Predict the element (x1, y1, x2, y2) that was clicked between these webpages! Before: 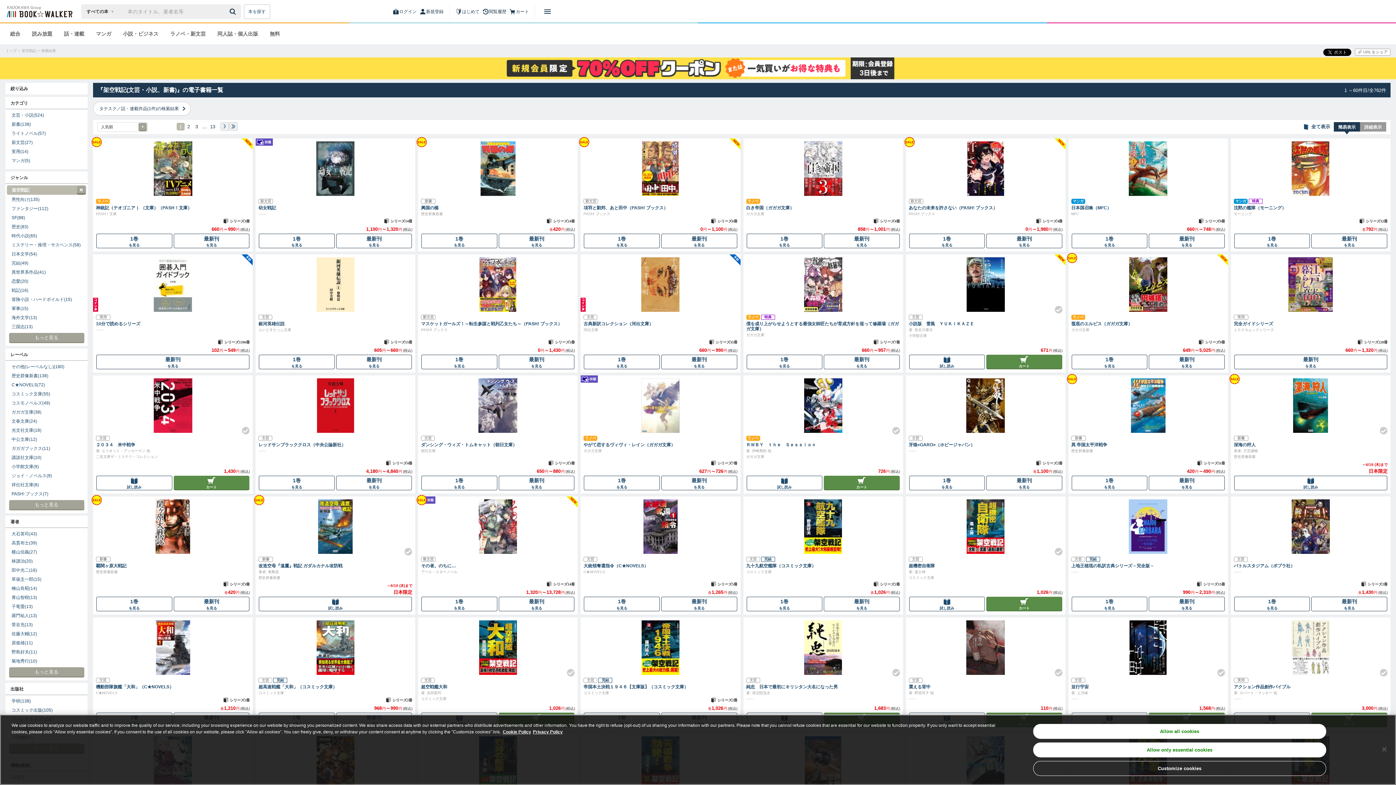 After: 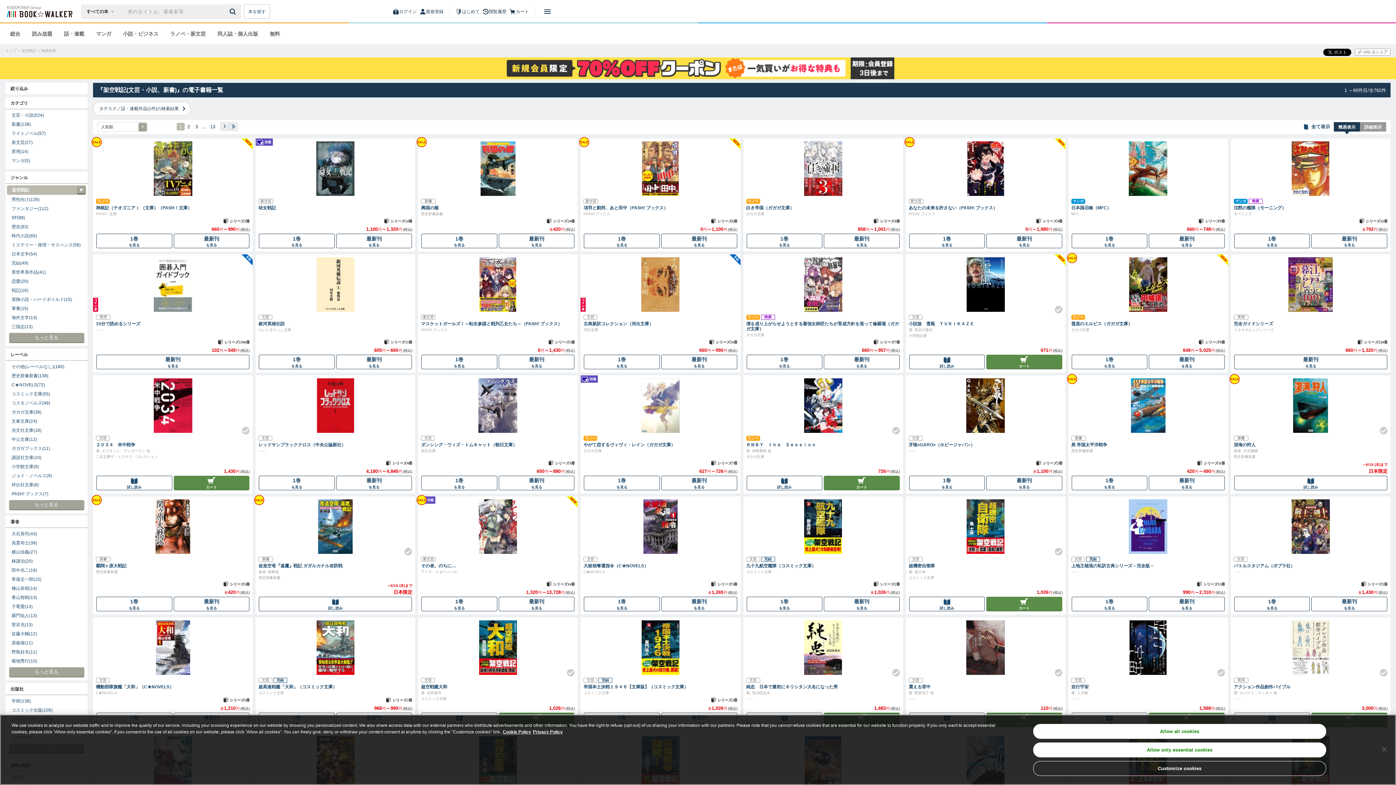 Action: label: 2 bbox: (184, 124, 192, 129)